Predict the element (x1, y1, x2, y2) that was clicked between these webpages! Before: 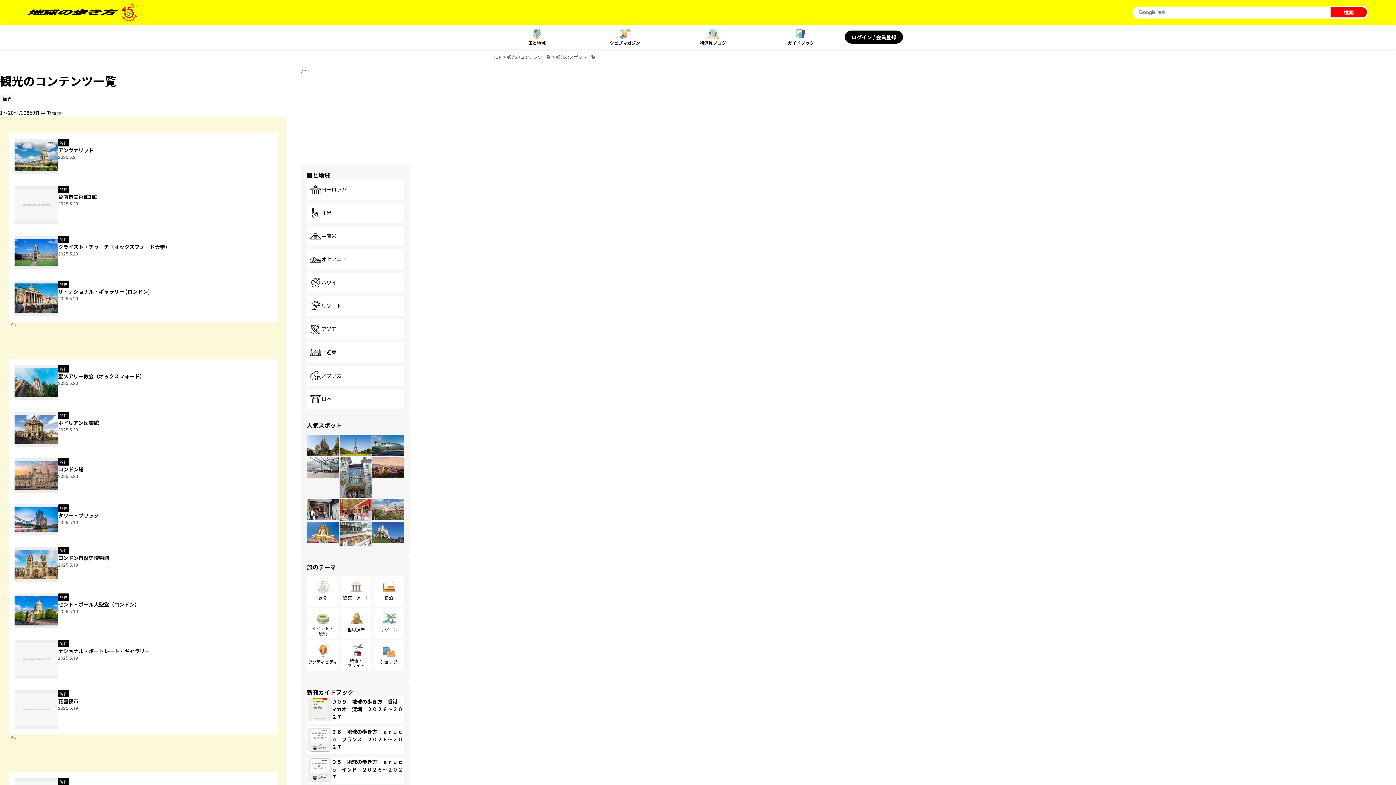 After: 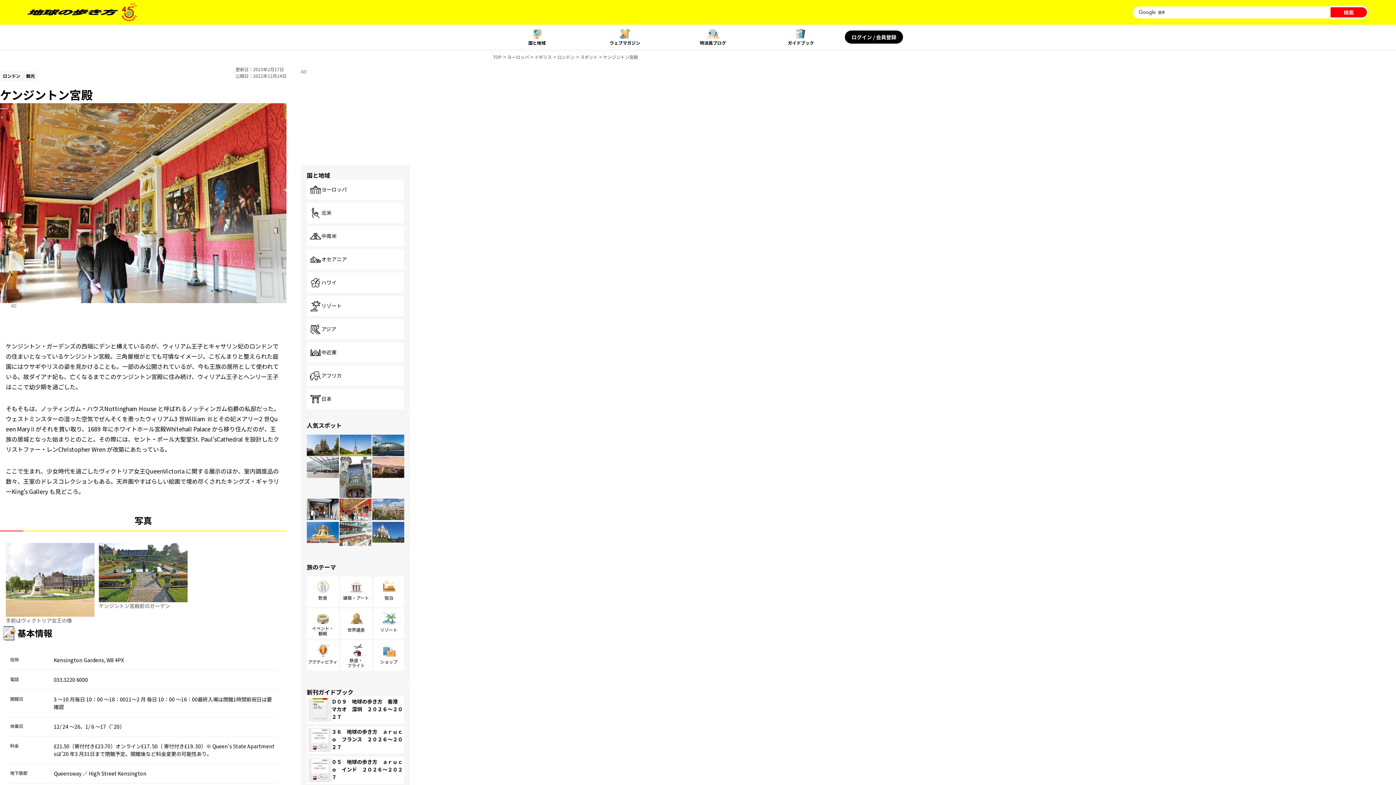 Action: bbox: (339, 498, 371, 521)